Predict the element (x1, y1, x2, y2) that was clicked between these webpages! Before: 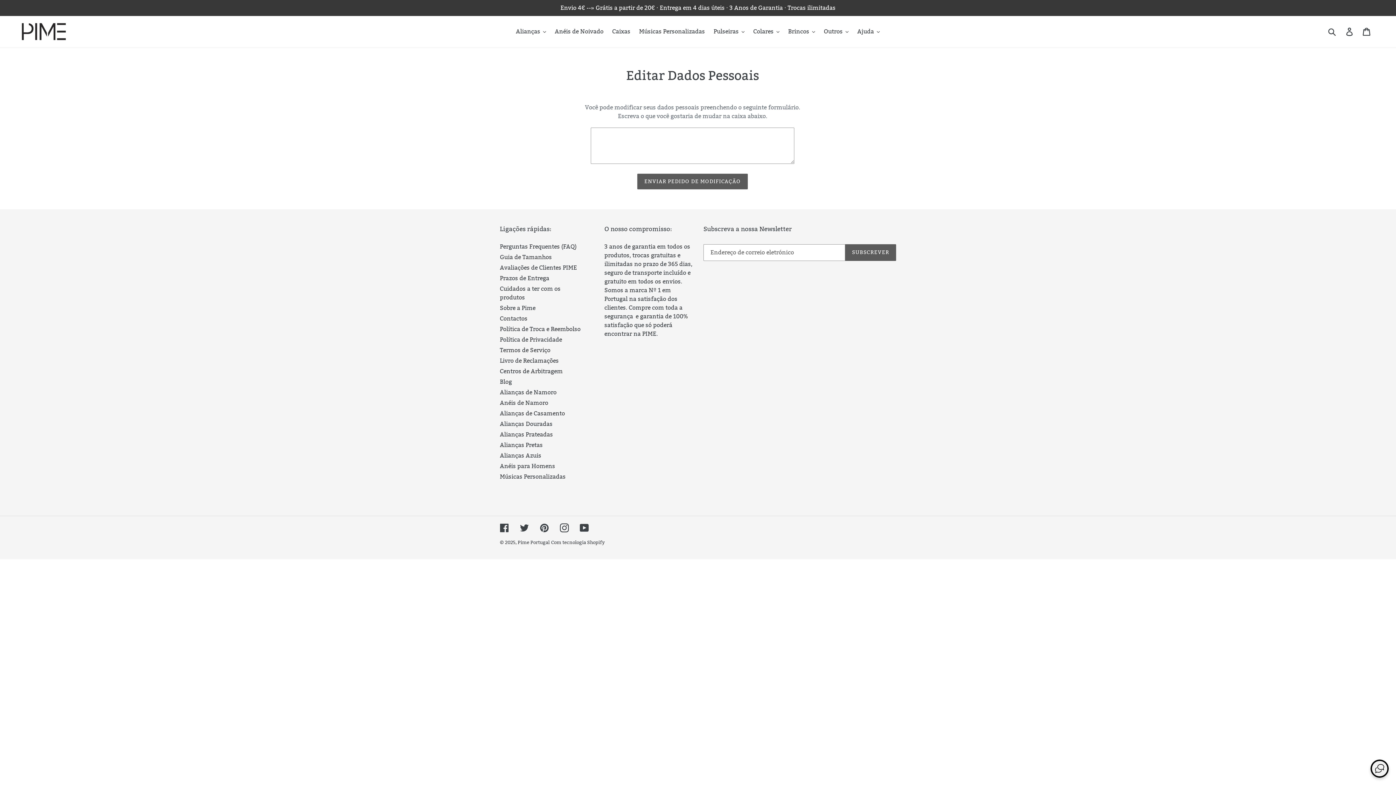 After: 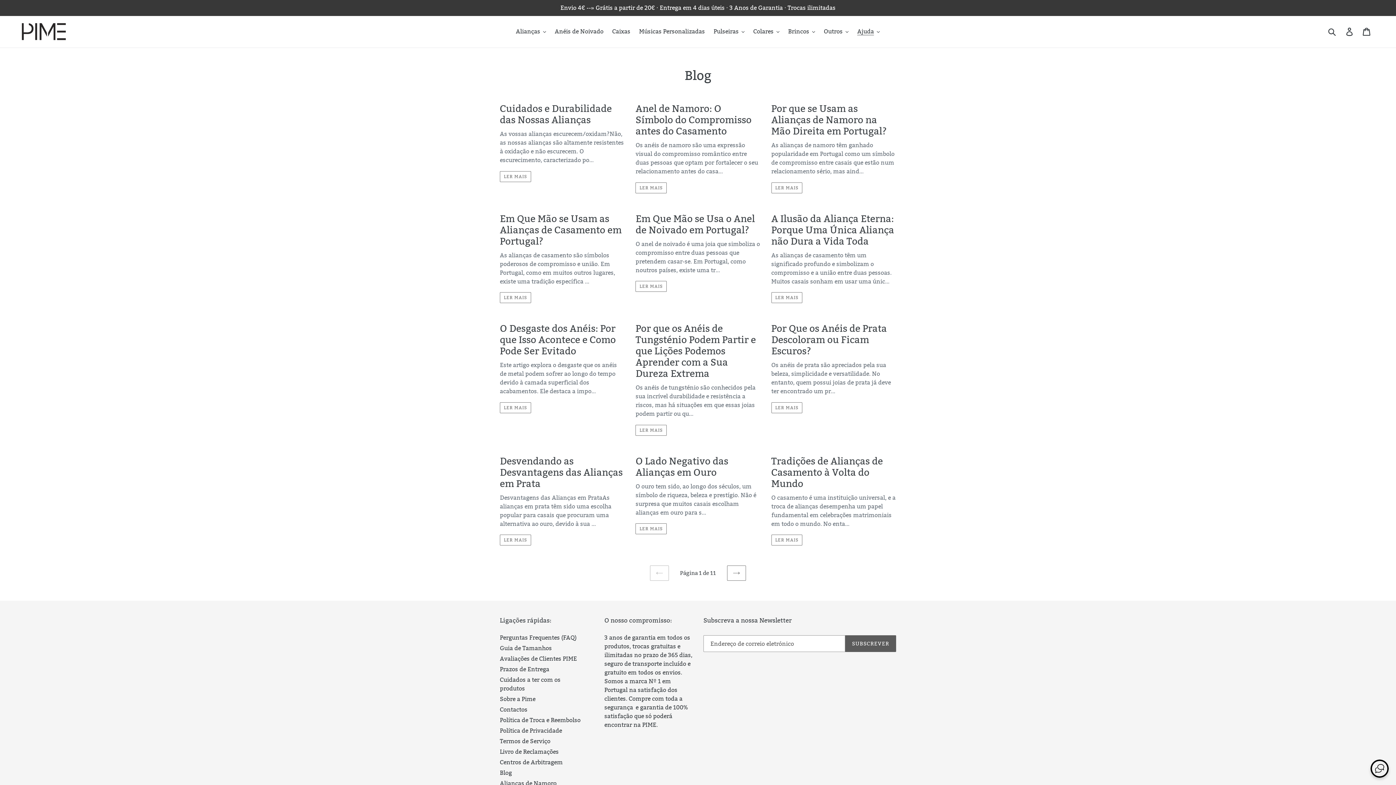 Action: label: Blog bbox: (500, 378, 512, 385)